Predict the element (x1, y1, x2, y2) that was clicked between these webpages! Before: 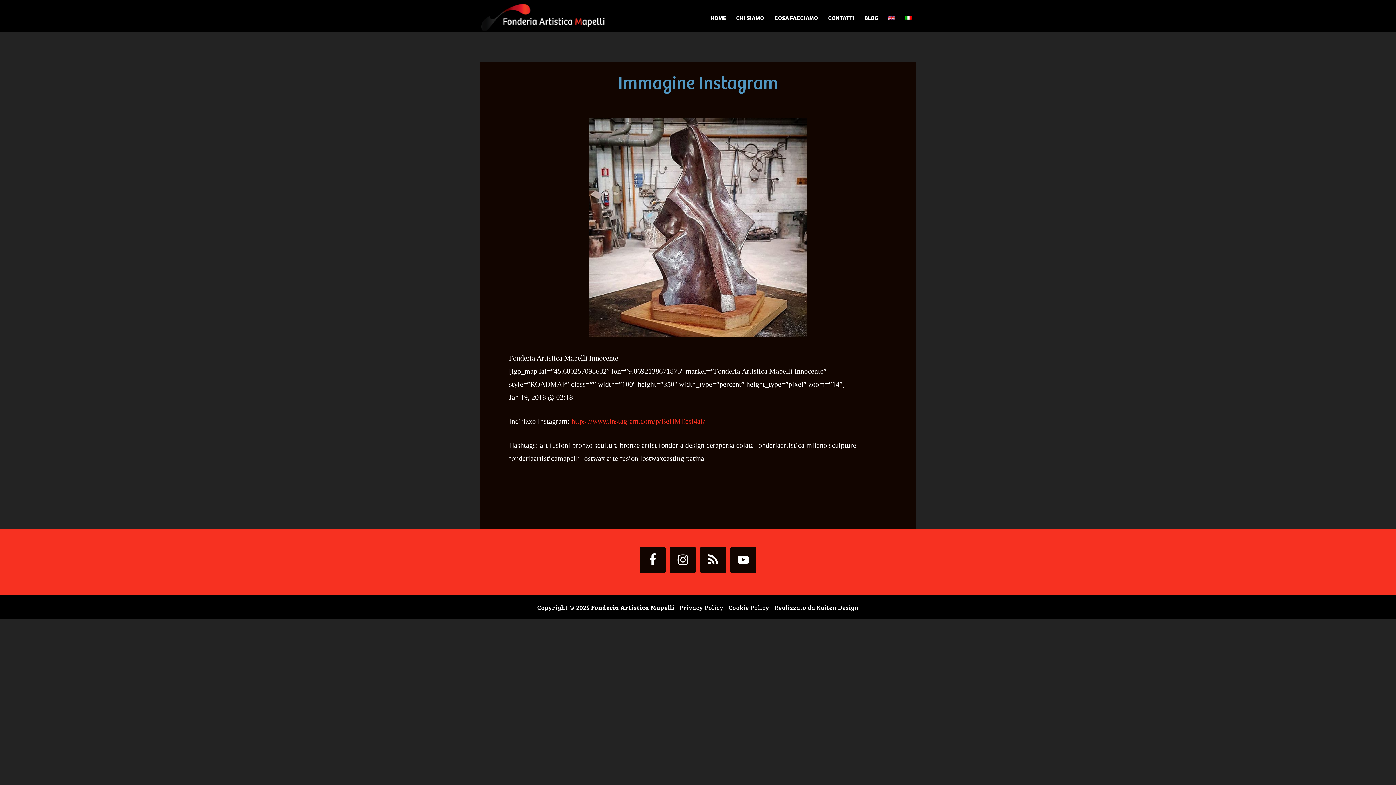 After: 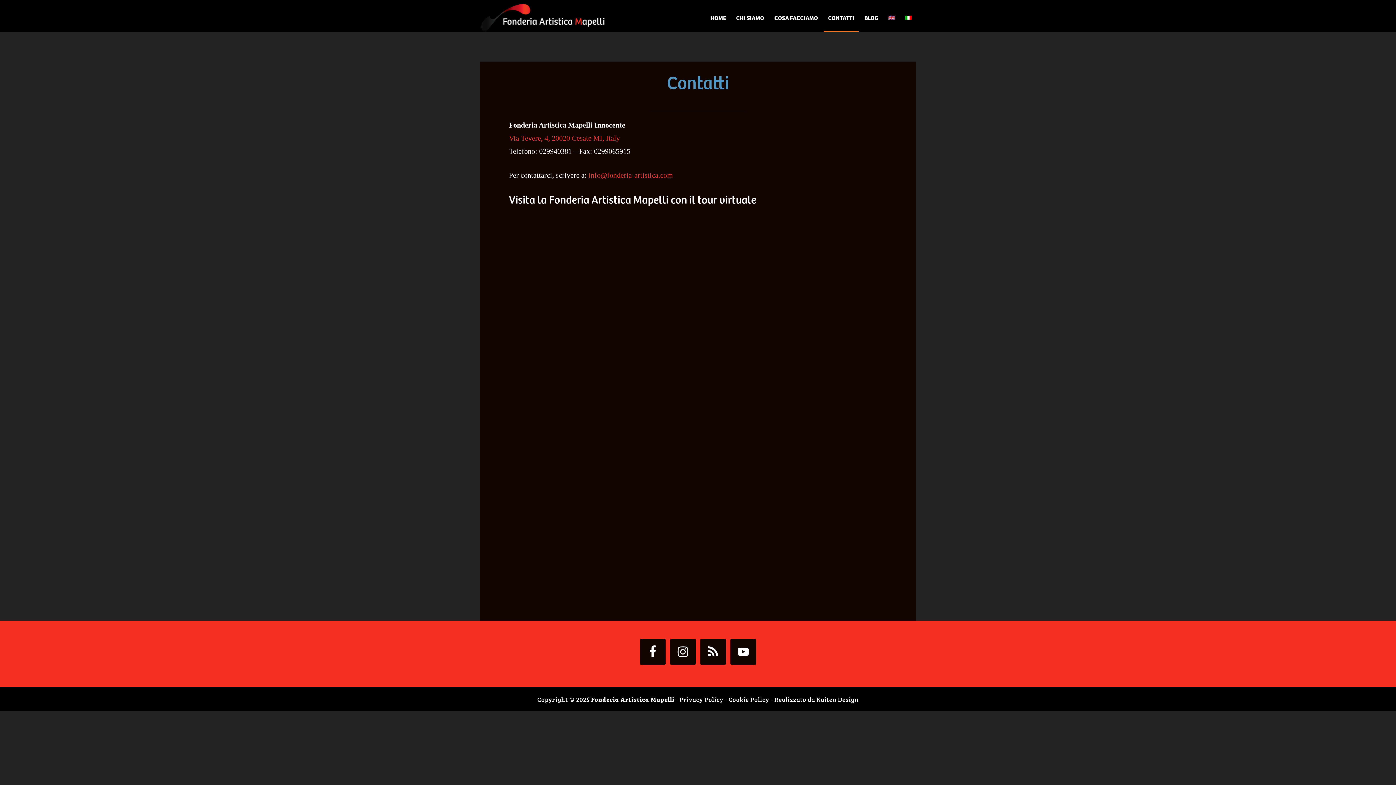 Action: label: CONTATTI bbox: (824, 3, 858, 32)